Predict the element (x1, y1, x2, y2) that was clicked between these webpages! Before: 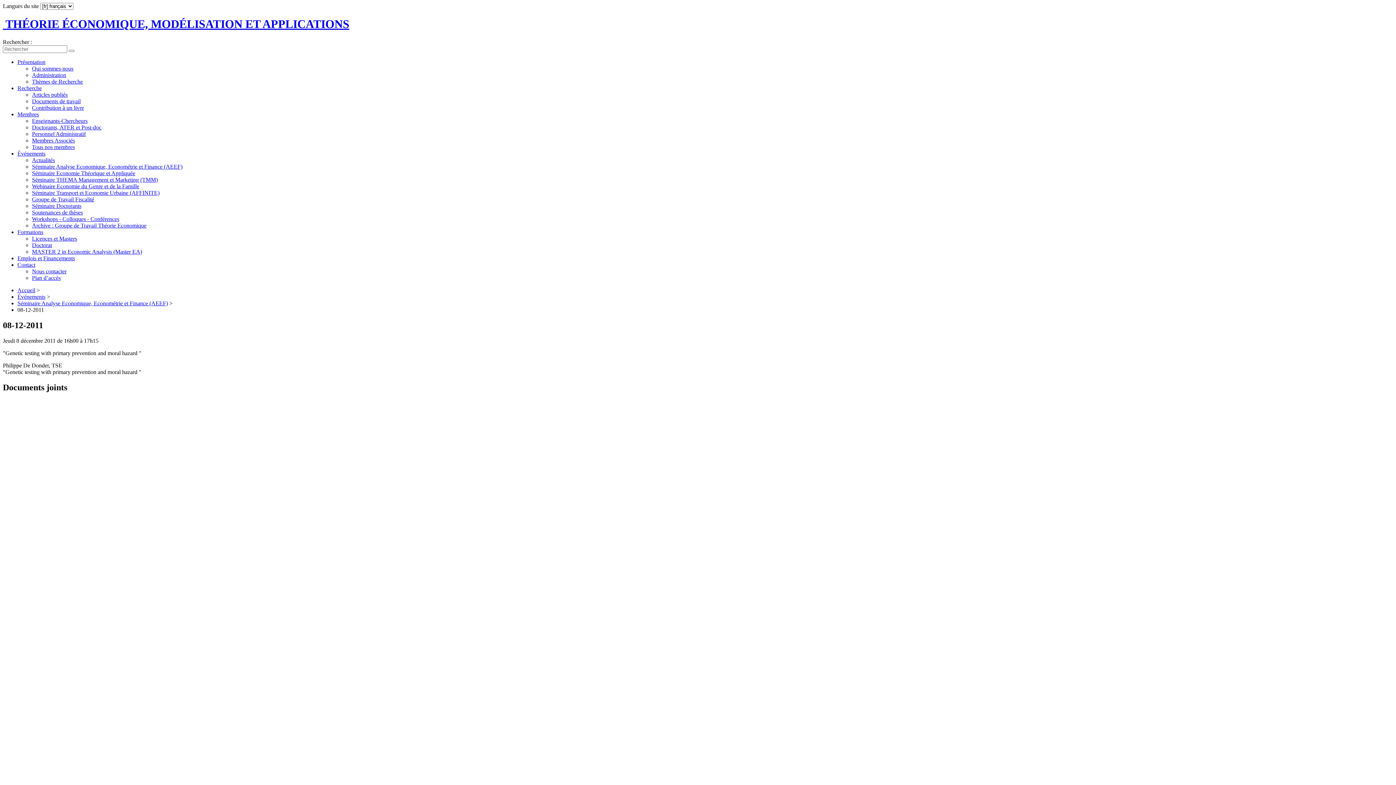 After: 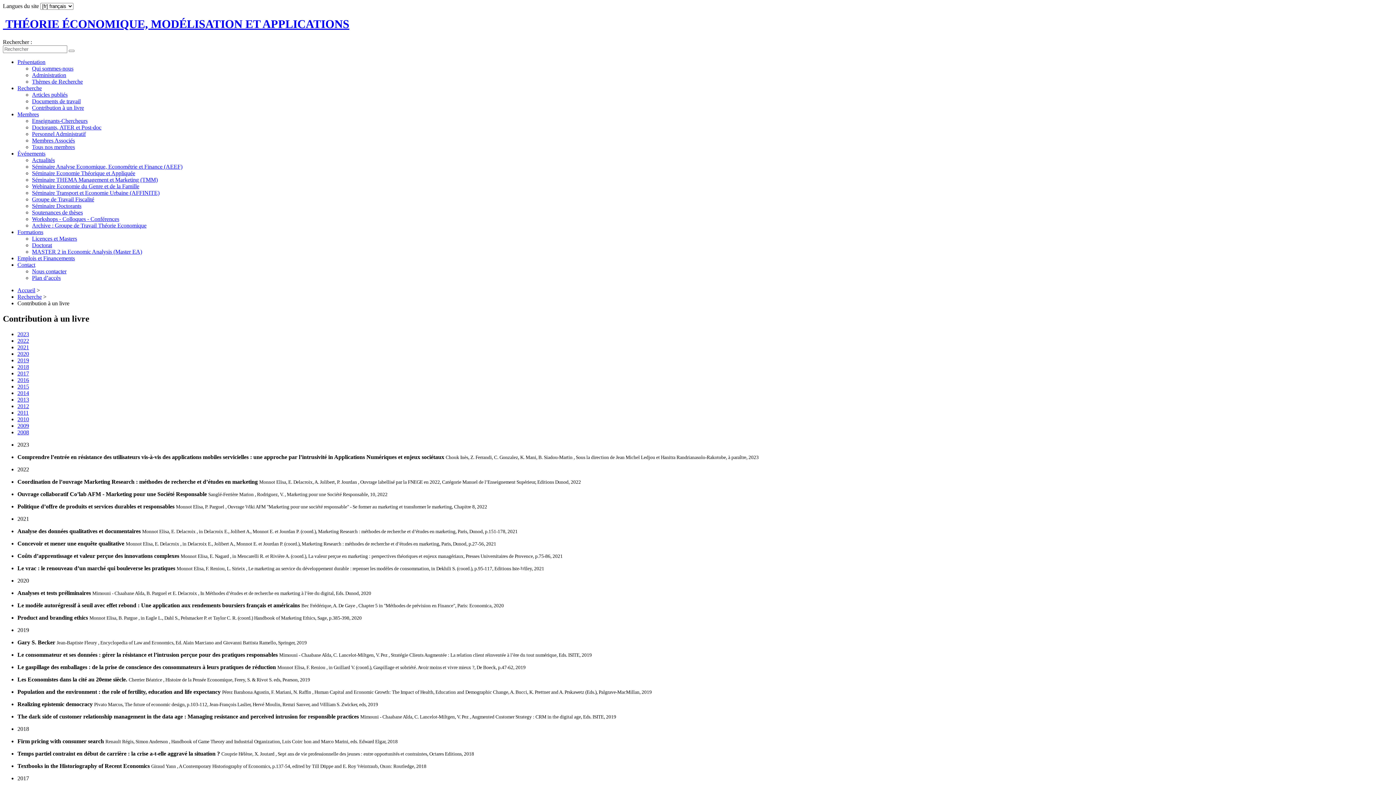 Action: label: Contribution à un livre bbox: (32, 104, 84, 110)